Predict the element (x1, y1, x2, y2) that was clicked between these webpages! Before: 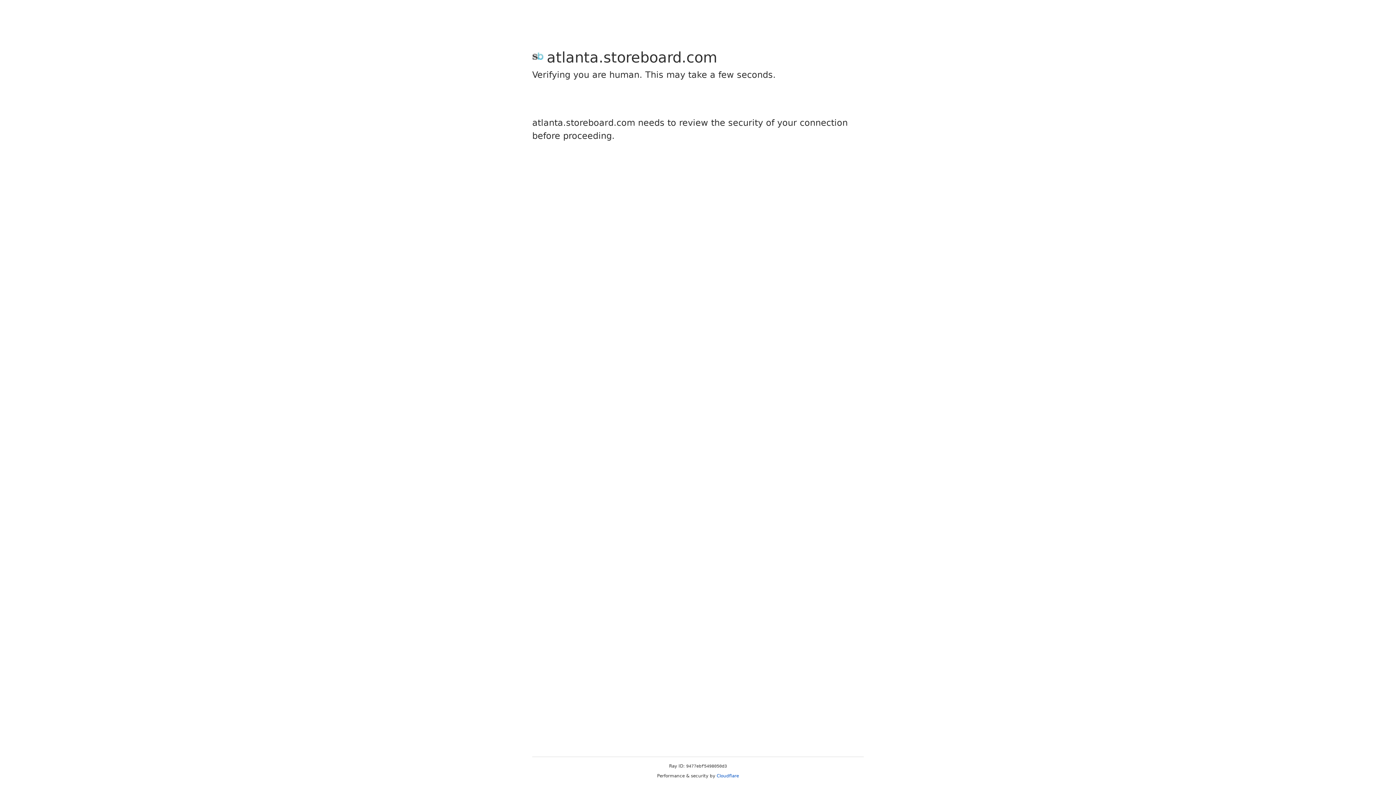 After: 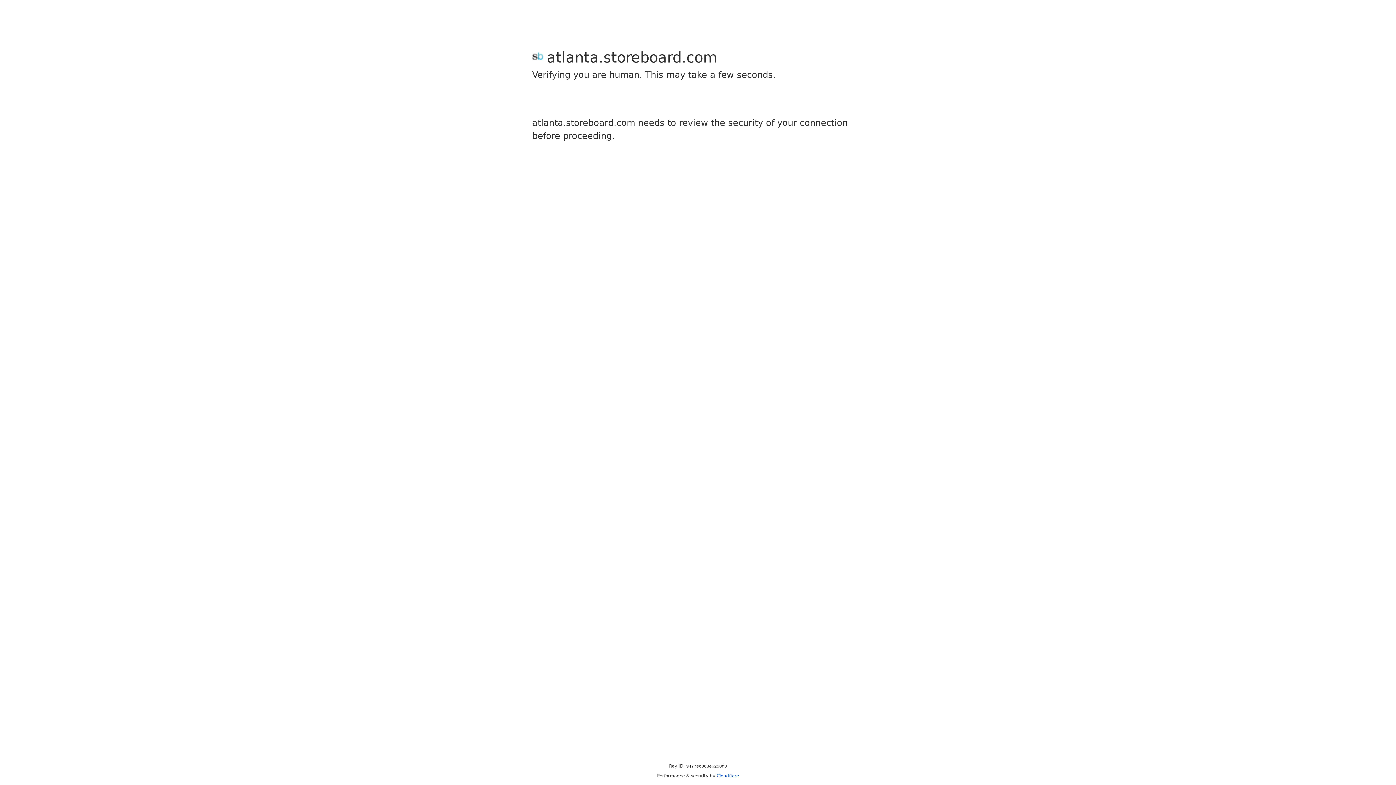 Action: bbox: (716, 773, 739, 778) label: Cloudflare